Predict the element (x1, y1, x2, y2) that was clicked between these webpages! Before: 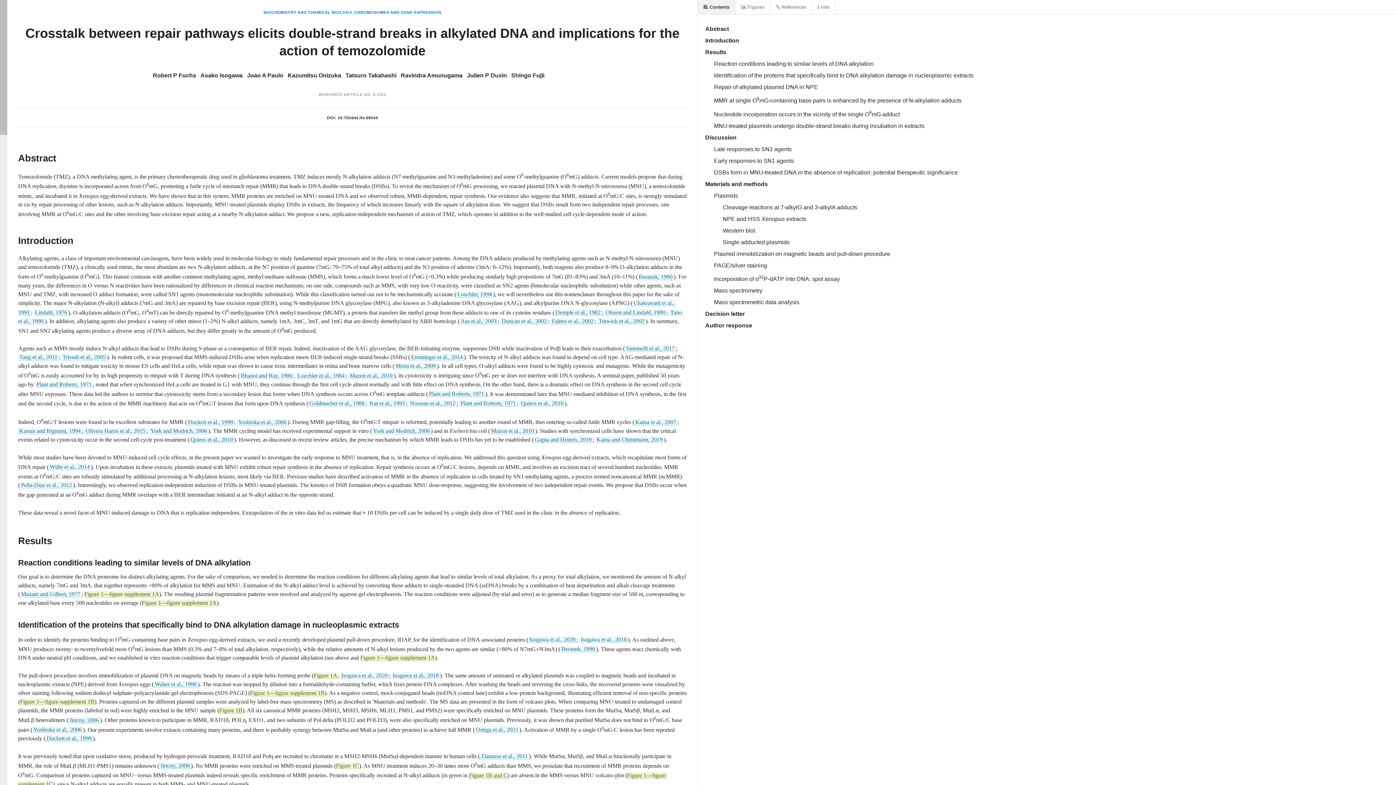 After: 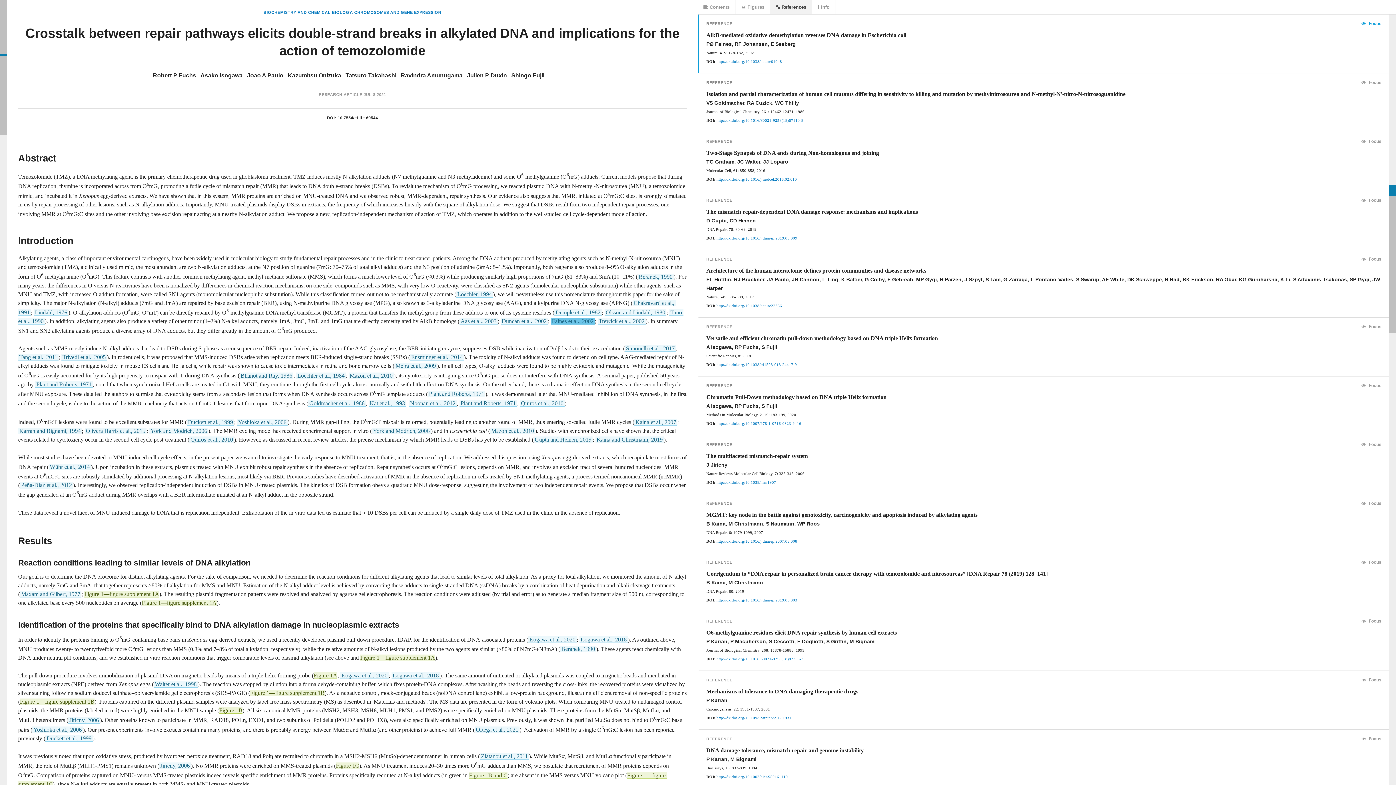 Action: bbox: (550, 318, 594, 324) label: Falnes et al., 2002